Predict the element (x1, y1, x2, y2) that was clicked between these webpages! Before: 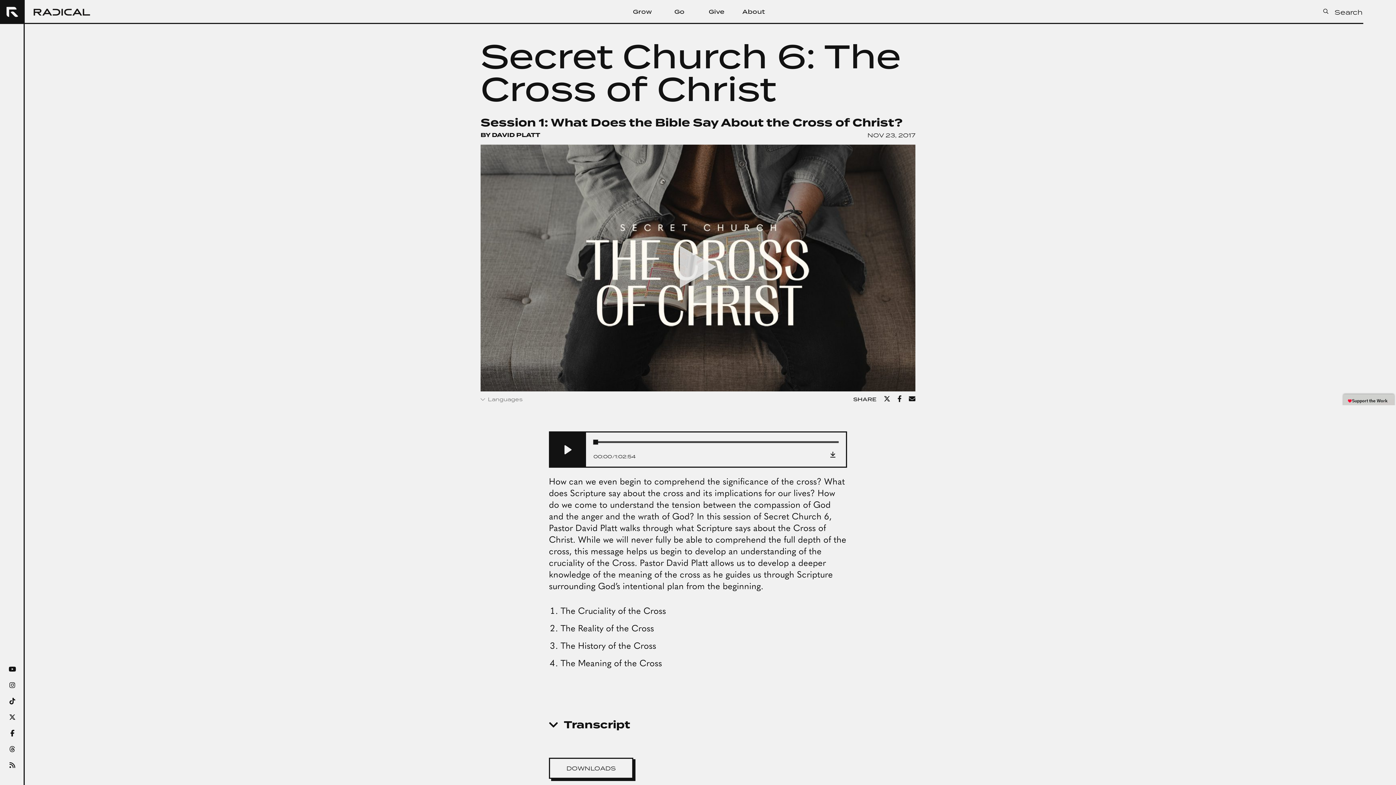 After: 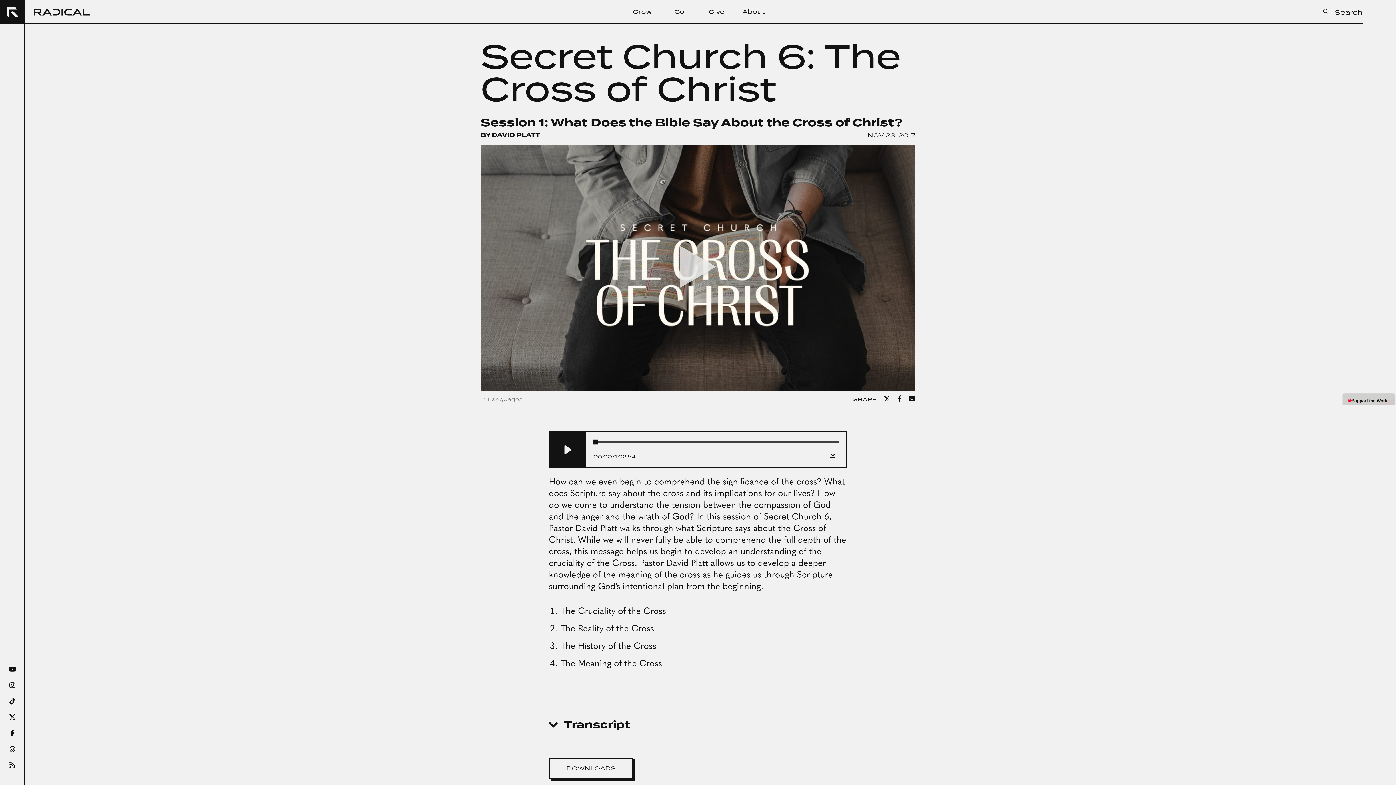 Action: bbox: (9, 746, 15, 753)